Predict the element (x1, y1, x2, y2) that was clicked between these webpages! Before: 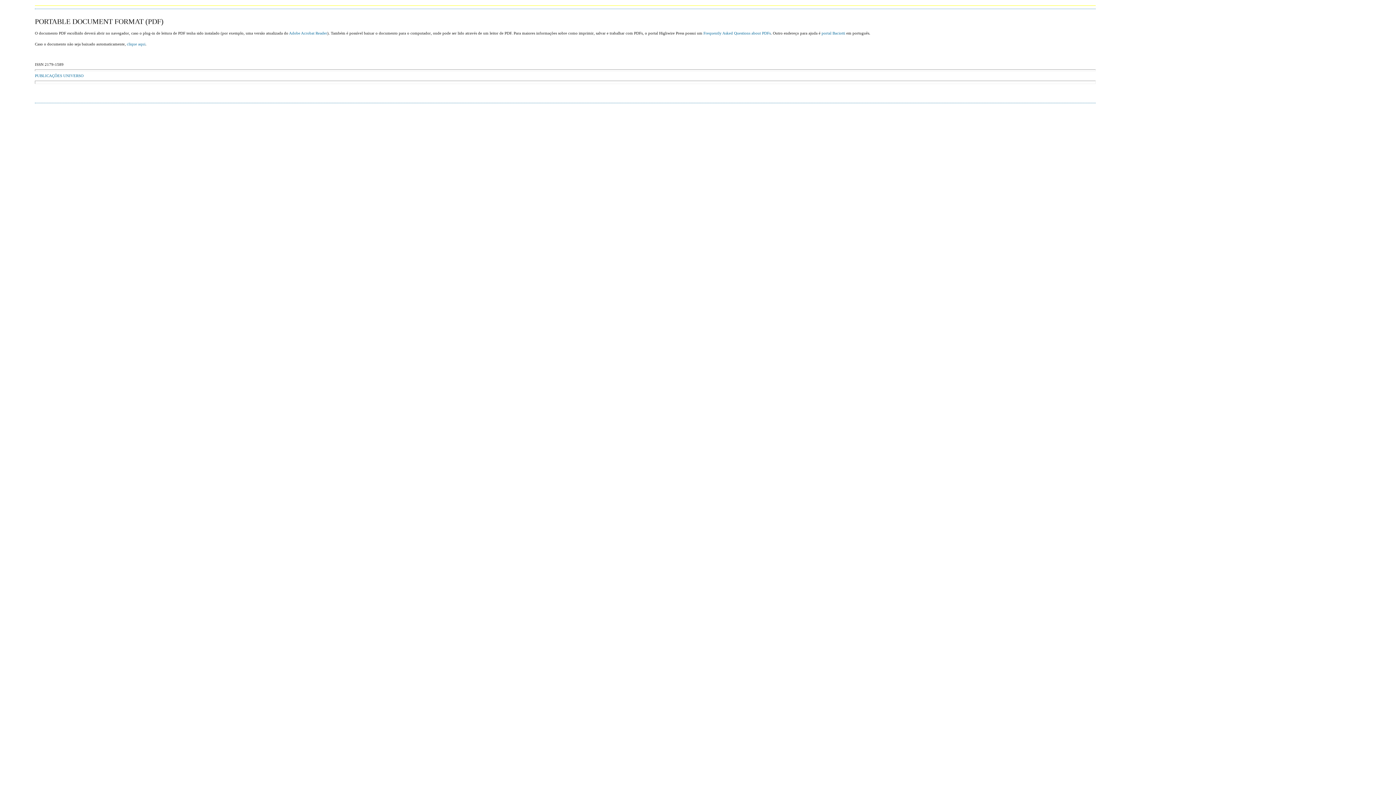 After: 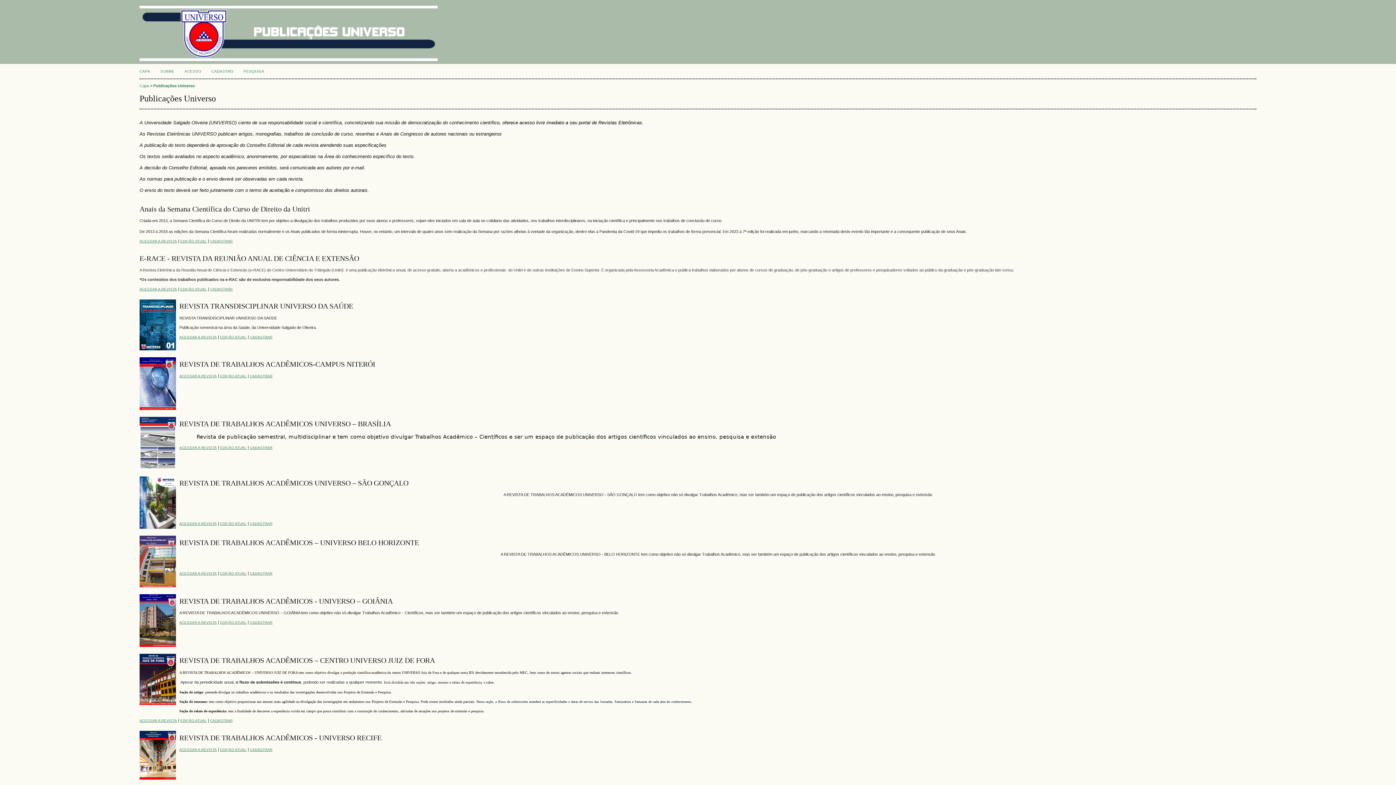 Action: bbox: (34, 73, 84, 77) label: PUBLICAÇÕES UNIVERSO 